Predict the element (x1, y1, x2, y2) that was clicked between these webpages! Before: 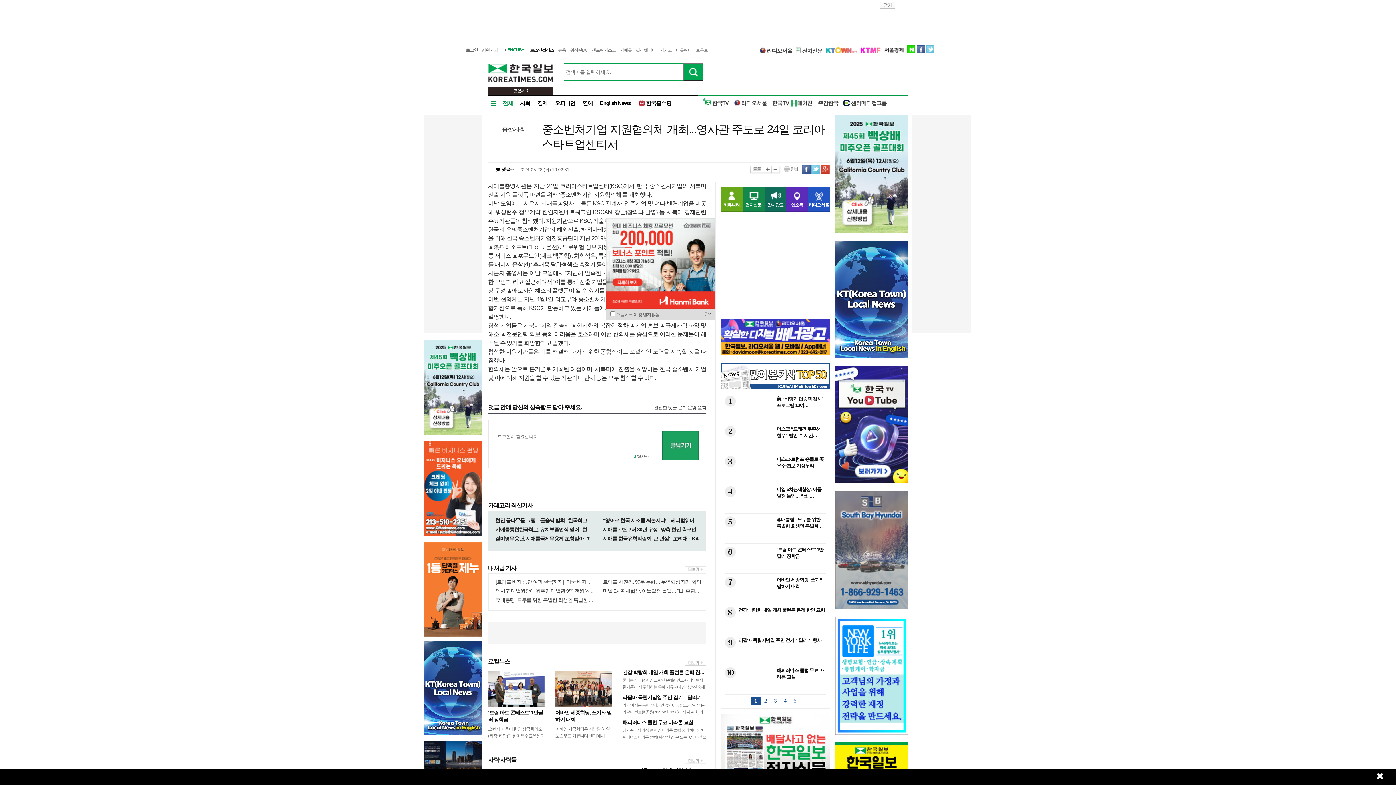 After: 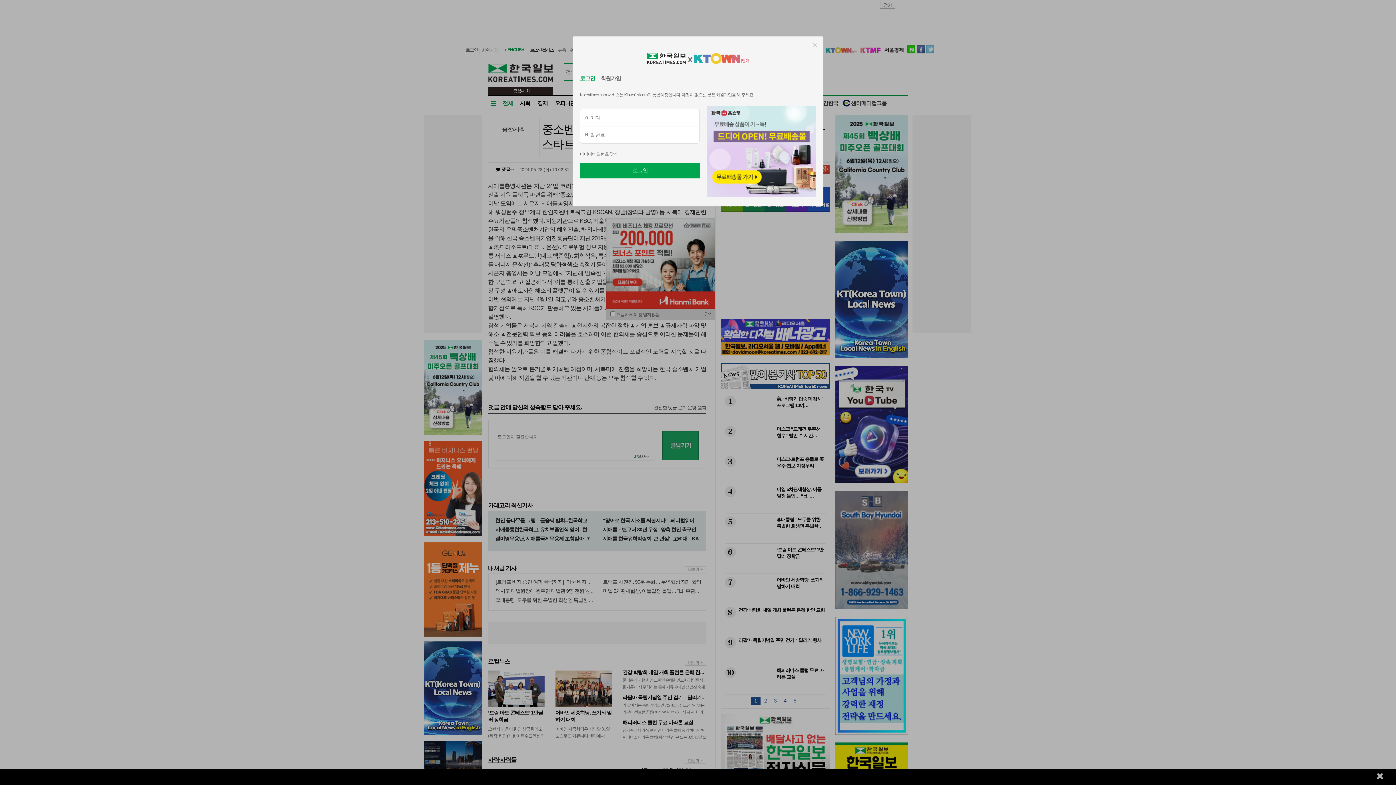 Action: label: 로그인 bbox: (465, 47, 477, 52)